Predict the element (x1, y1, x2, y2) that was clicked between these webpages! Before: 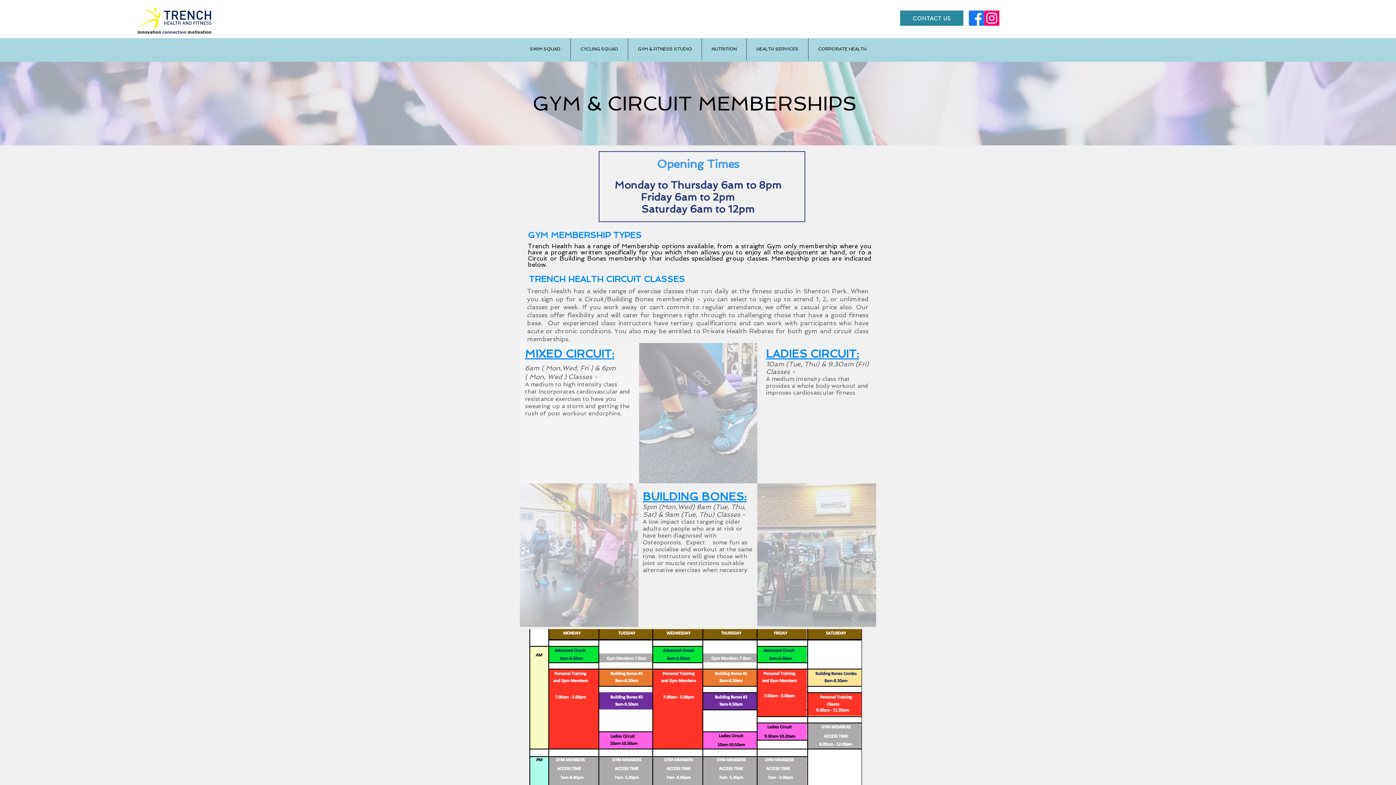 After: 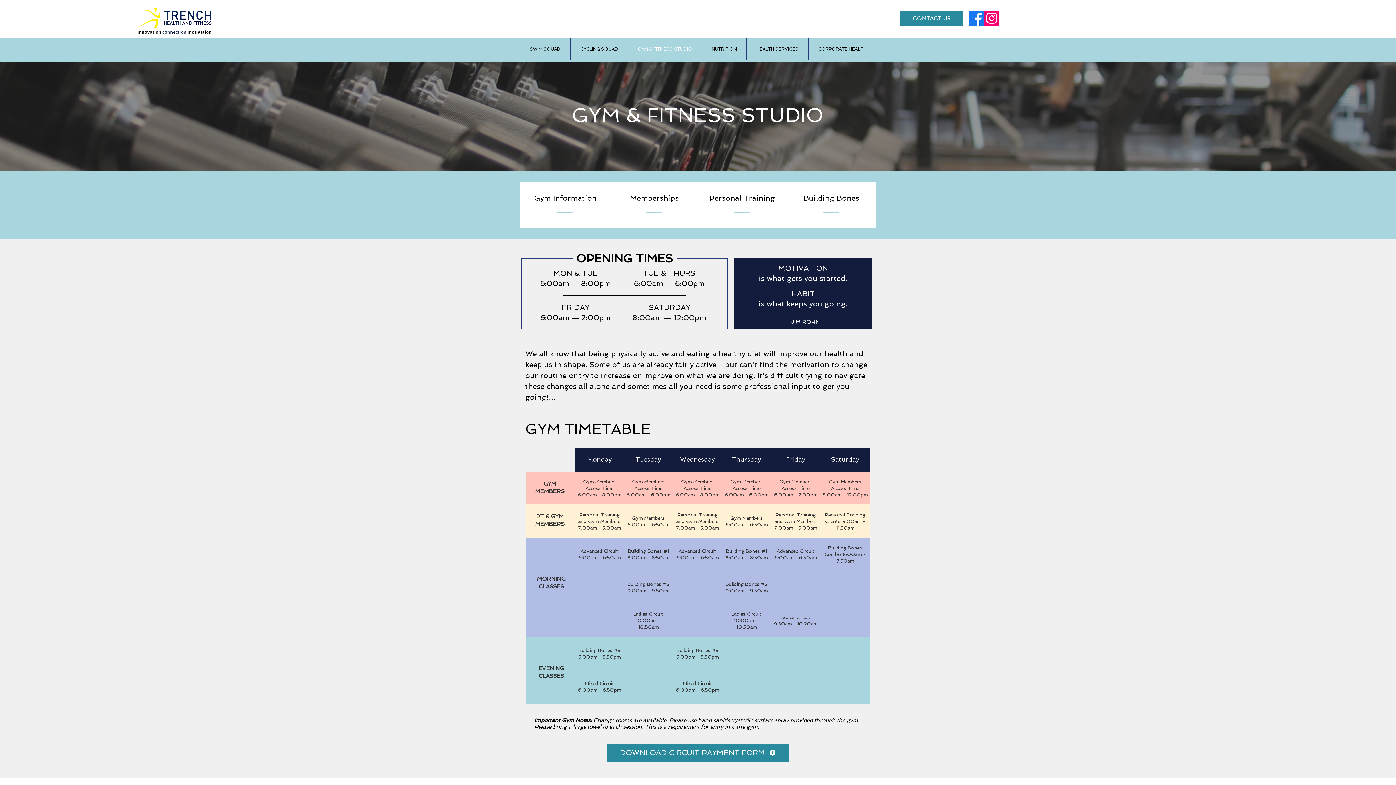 Action: bbox: (628, 38, 701, 60) label: GYM & FITNESS STUDIO